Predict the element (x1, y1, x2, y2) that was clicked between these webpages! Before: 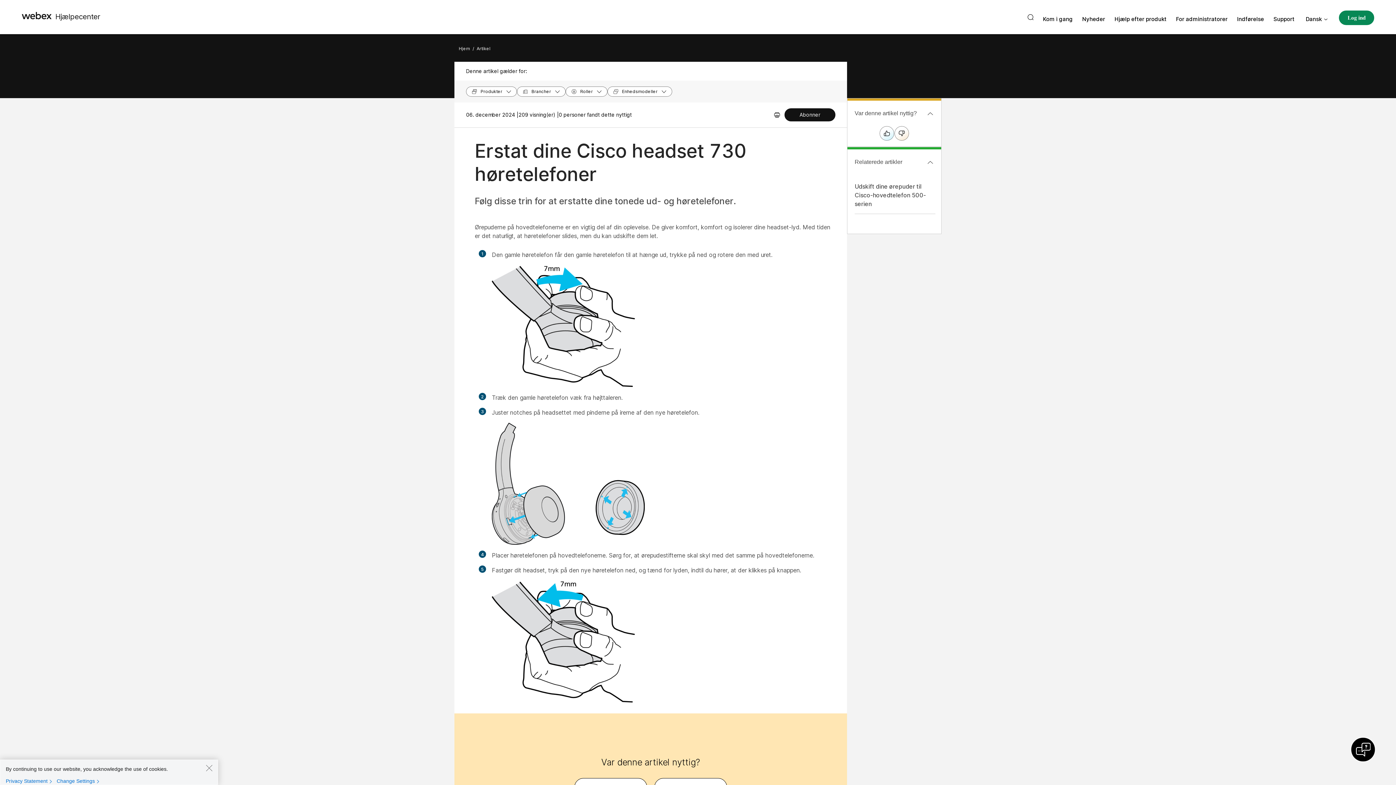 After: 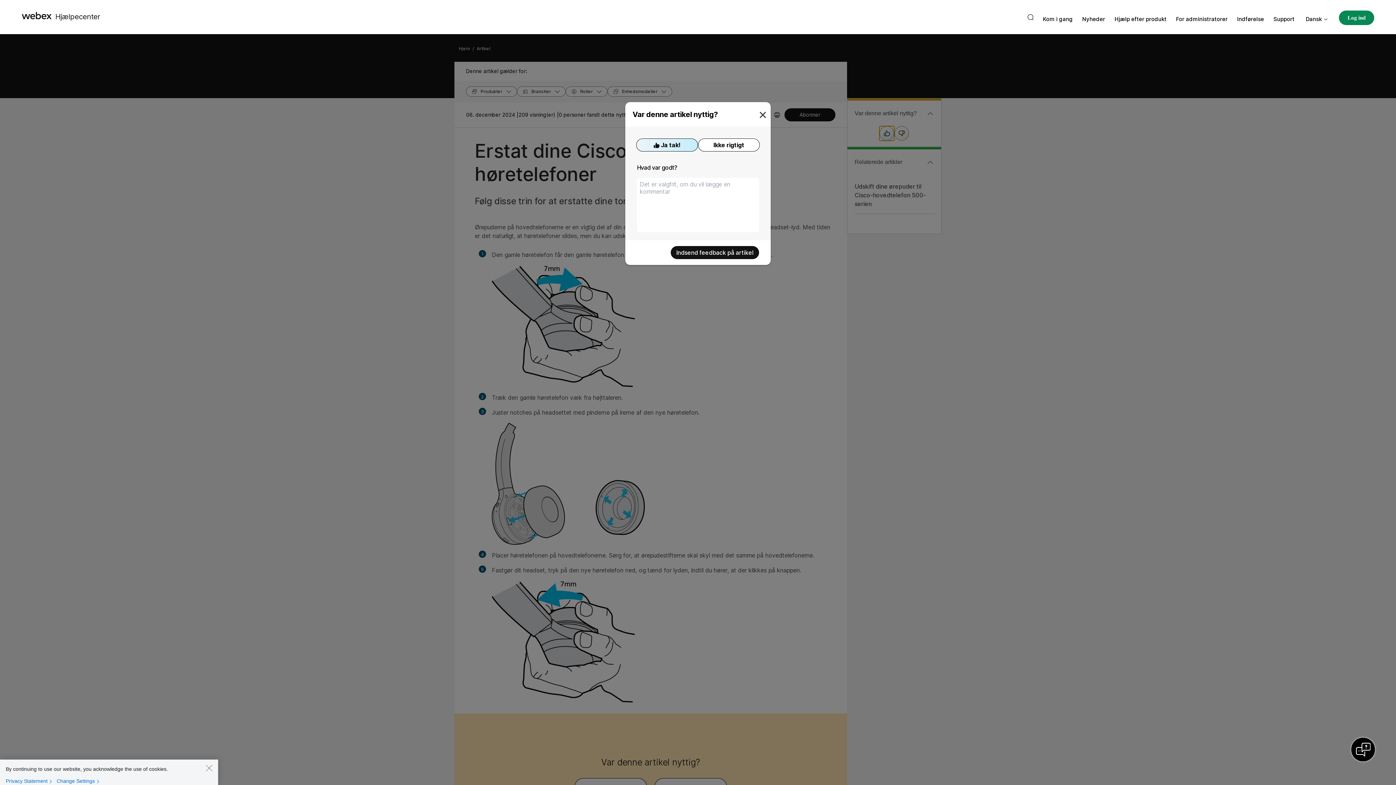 Action: bbox: (879, 126, 894, 140)